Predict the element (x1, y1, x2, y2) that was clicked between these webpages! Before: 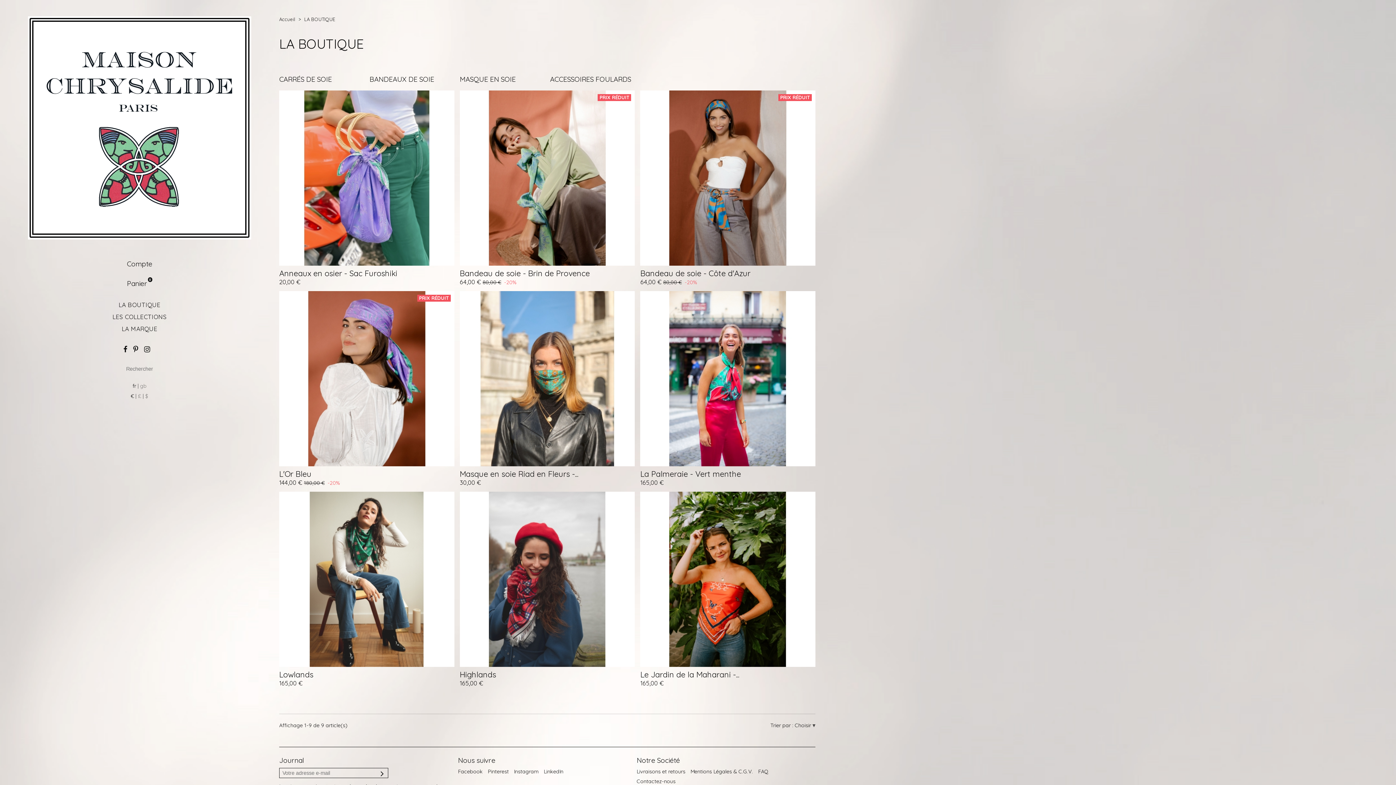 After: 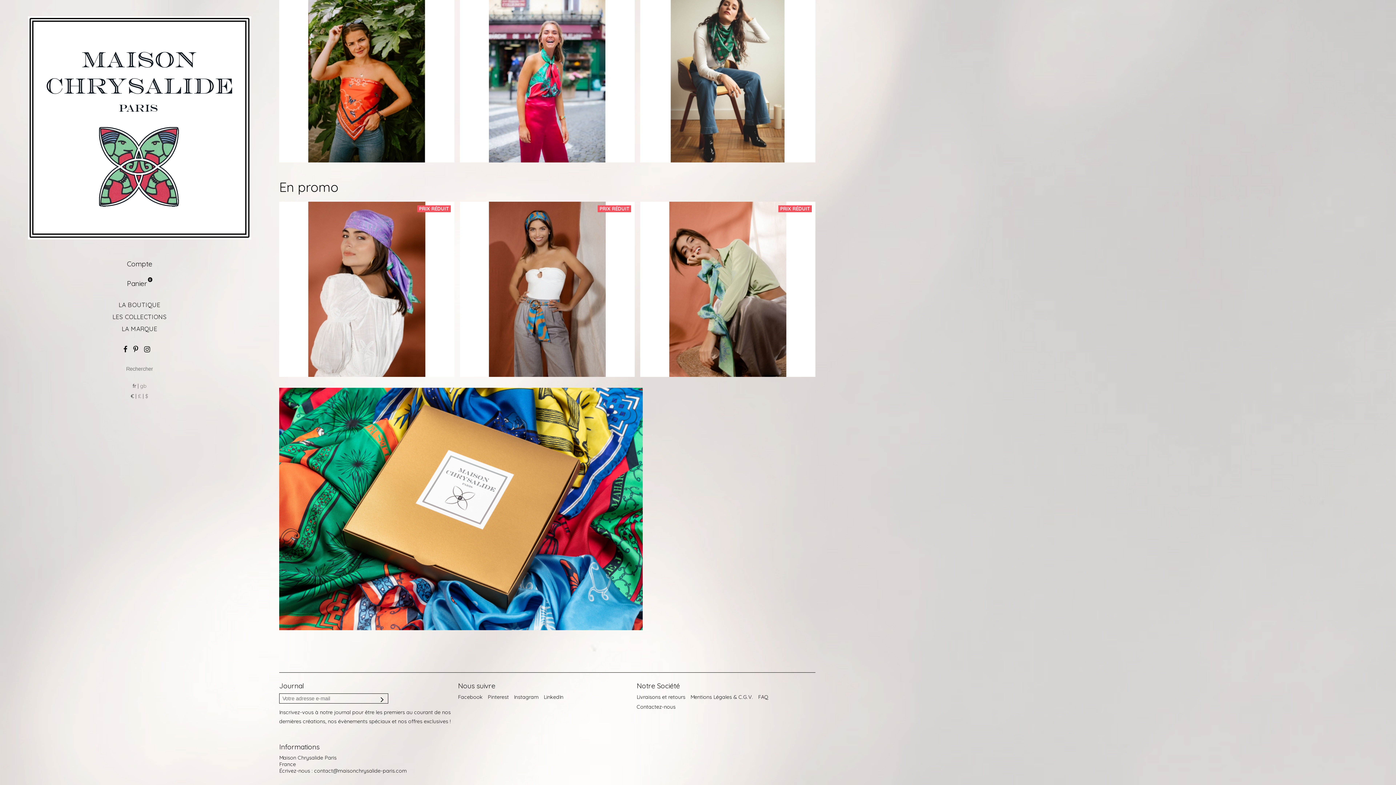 Action: bbox: (378, 768, 385, 779)